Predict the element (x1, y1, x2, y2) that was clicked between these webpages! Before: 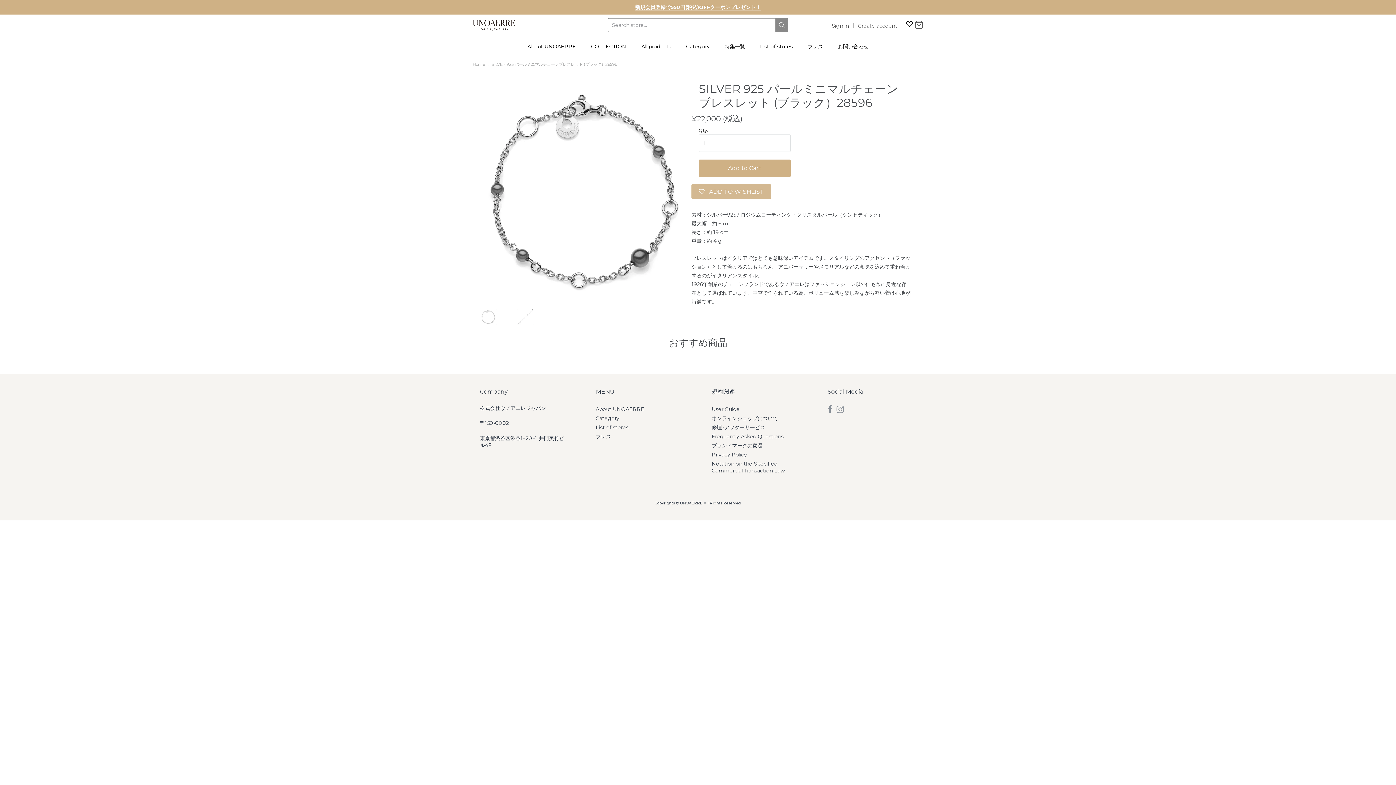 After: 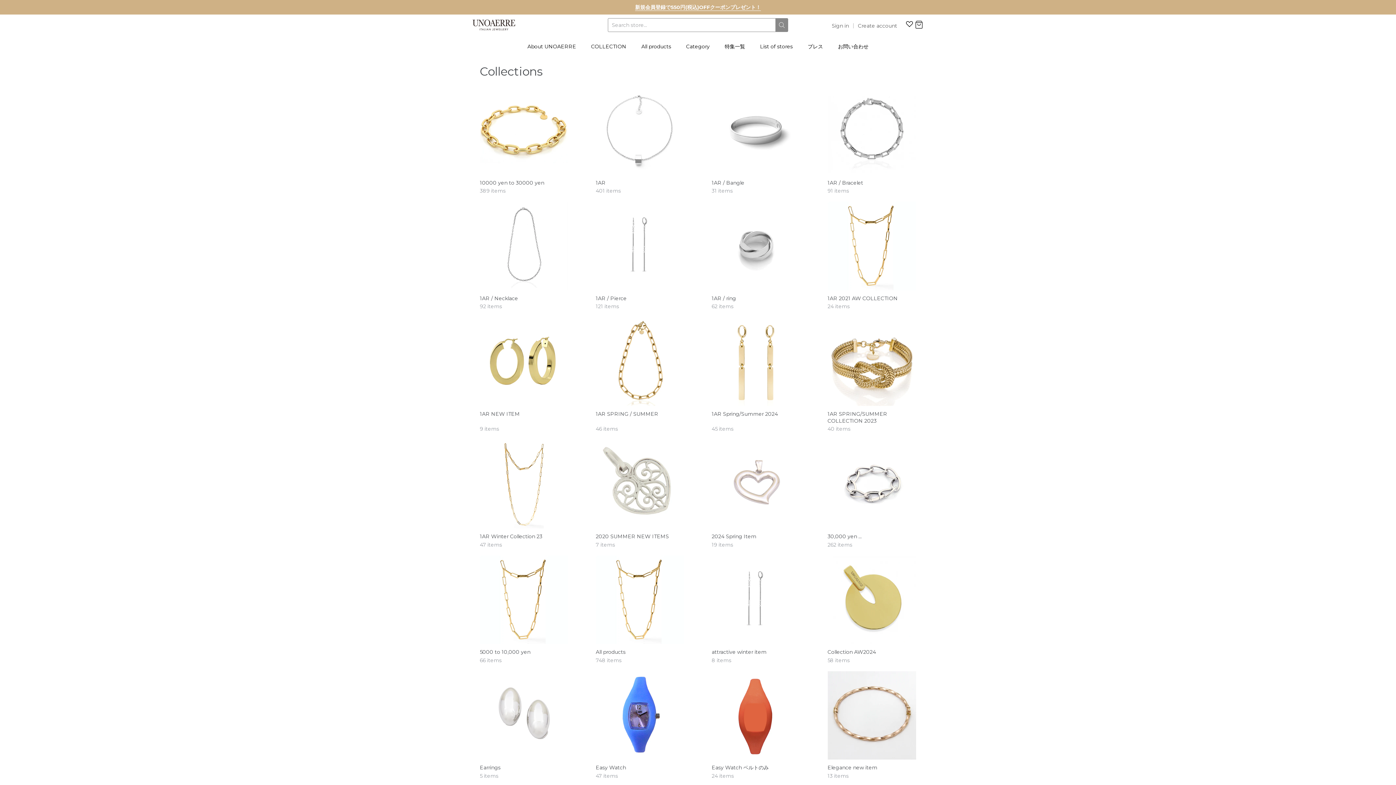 Action: label: Category bbox: (595, 414, 684, 423)